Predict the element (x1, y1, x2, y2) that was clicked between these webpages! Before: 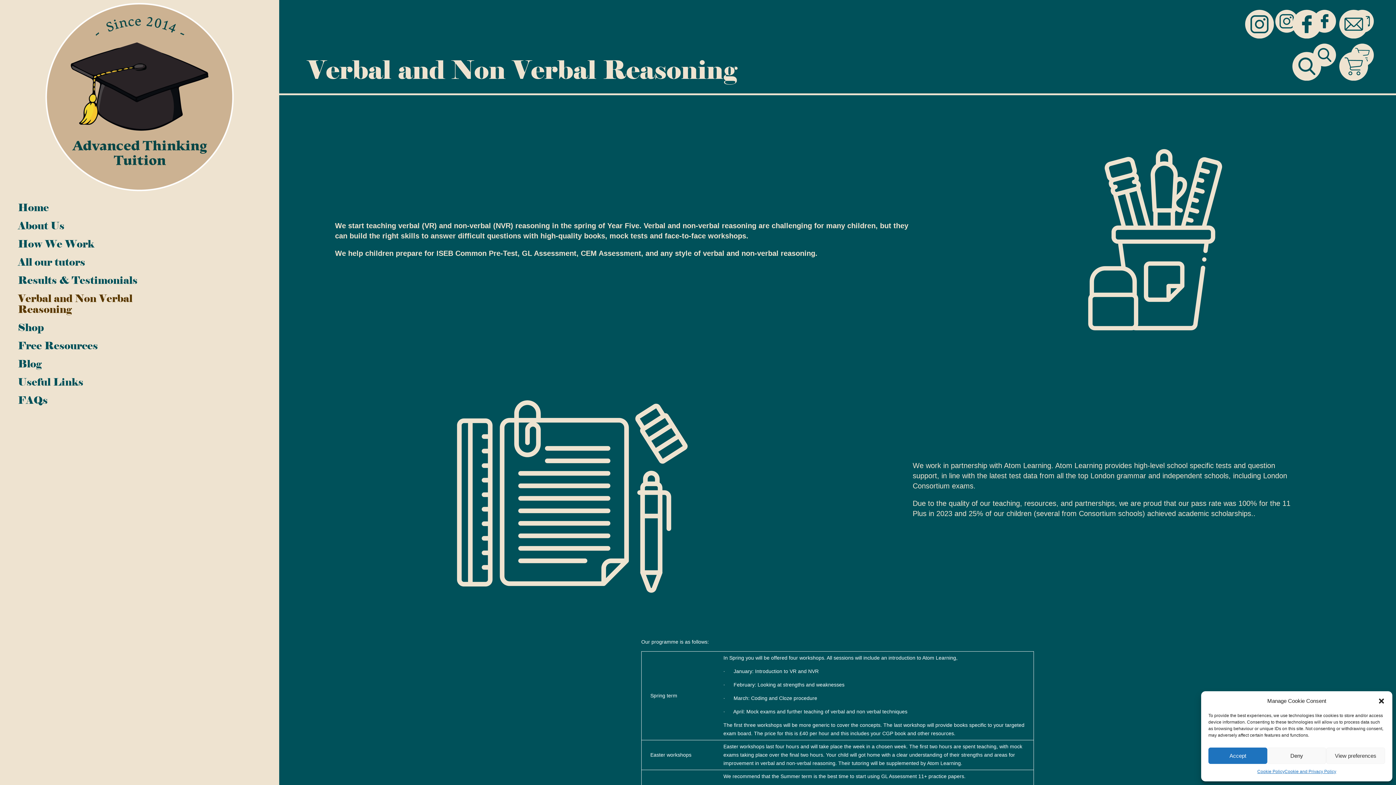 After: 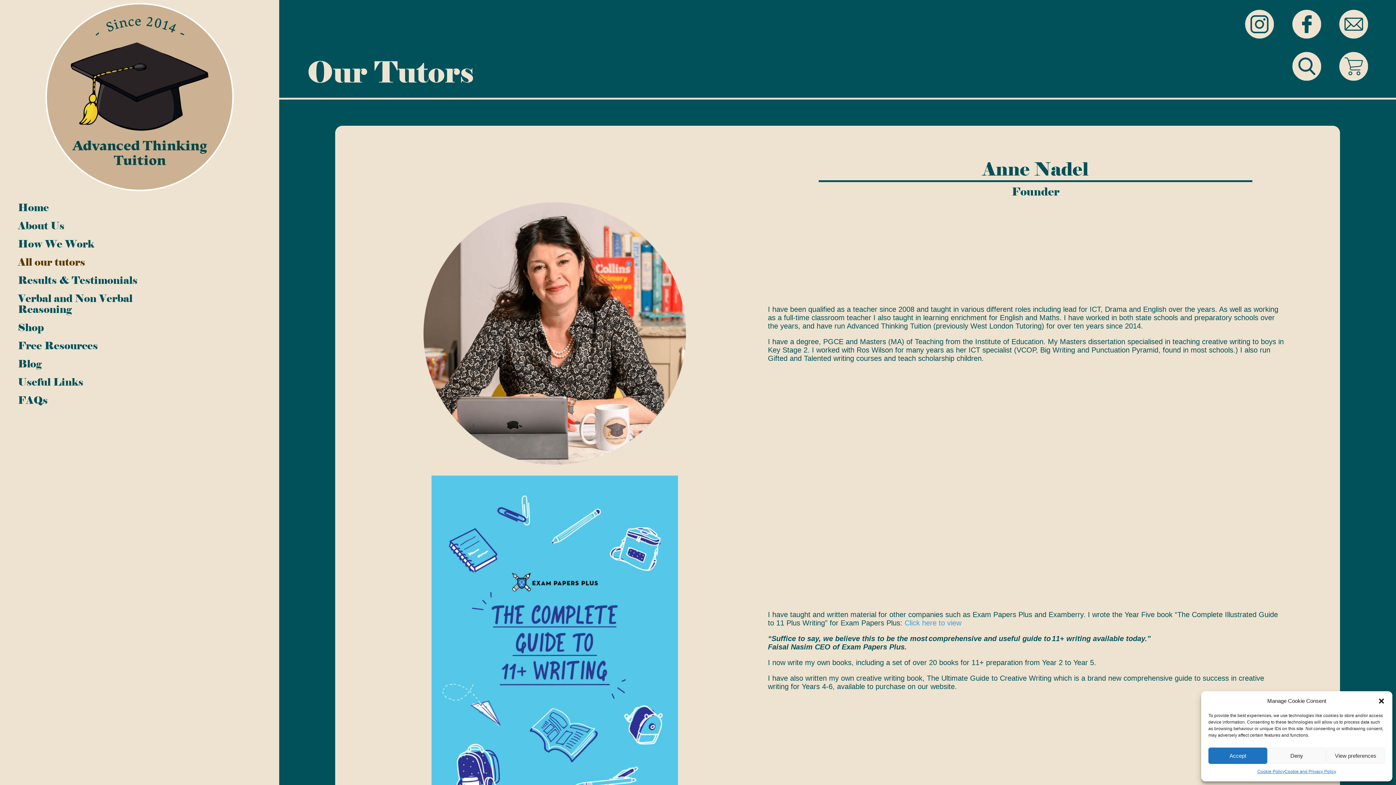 Action: bbox: (17, 256, 261, 267) label: All our tutors